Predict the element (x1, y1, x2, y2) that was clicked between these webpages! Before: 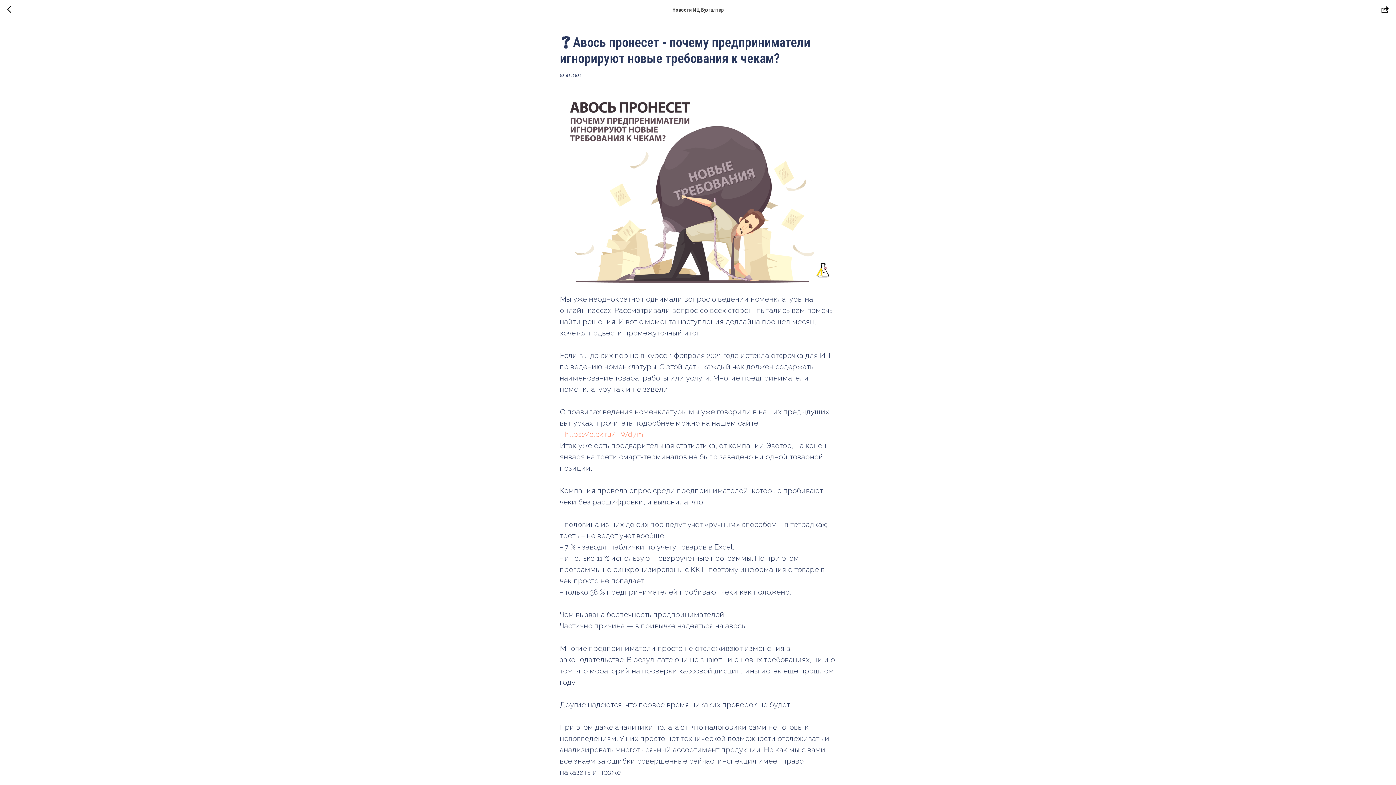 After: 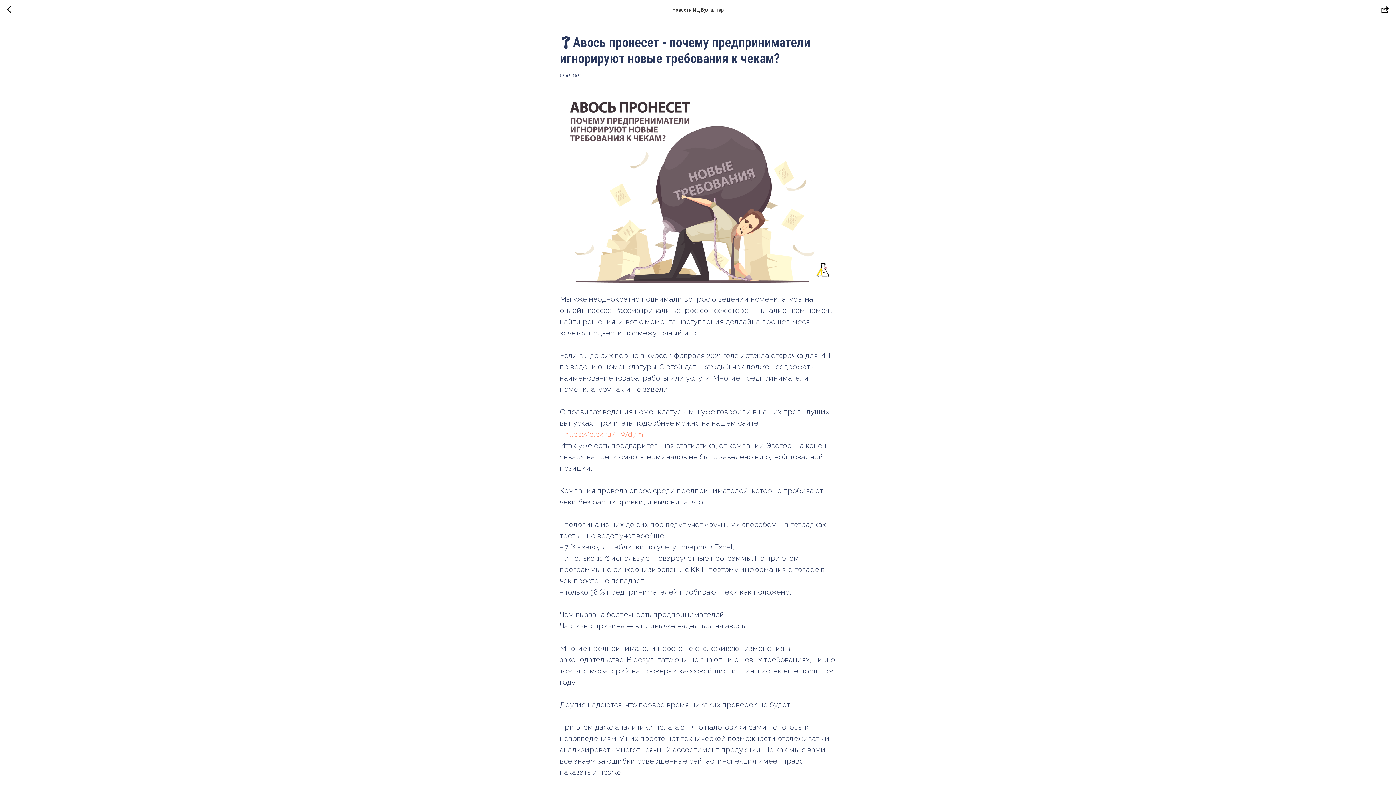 Action: label: https://clck.ru/TWd7m bbox: (564, 430, 643, 438)